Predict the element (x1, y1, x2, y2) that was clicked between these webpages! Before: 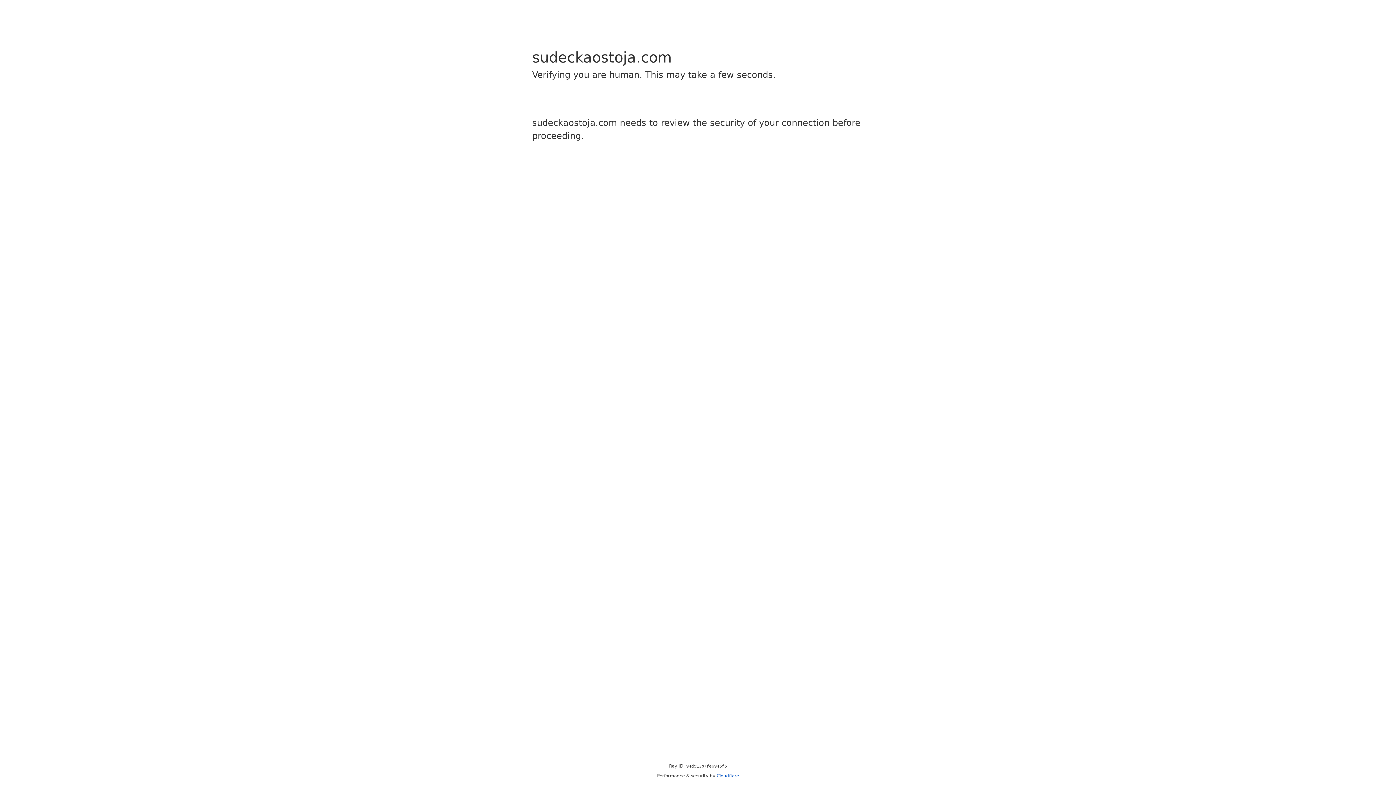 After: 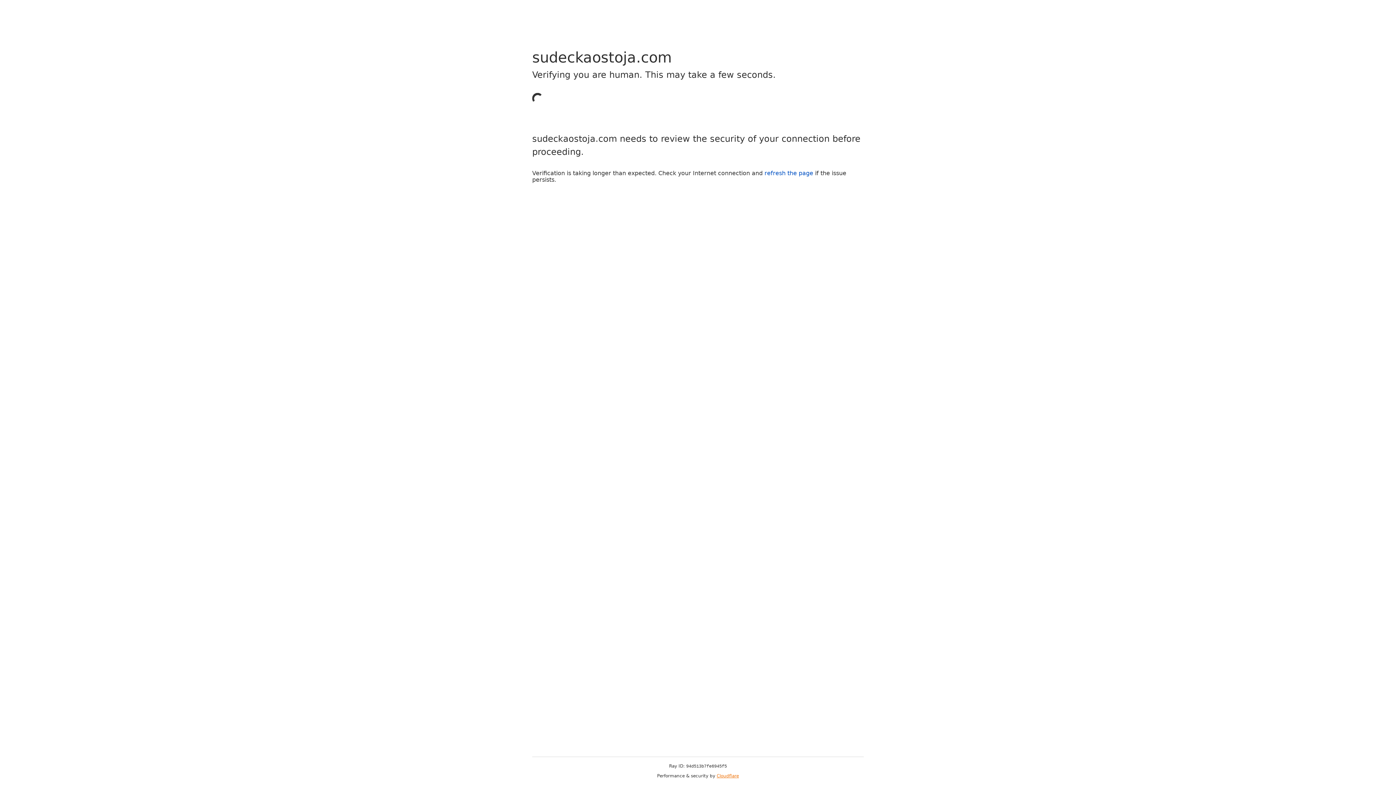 Action: label: Cloudflare bbox: (716, 773, 739, 778)